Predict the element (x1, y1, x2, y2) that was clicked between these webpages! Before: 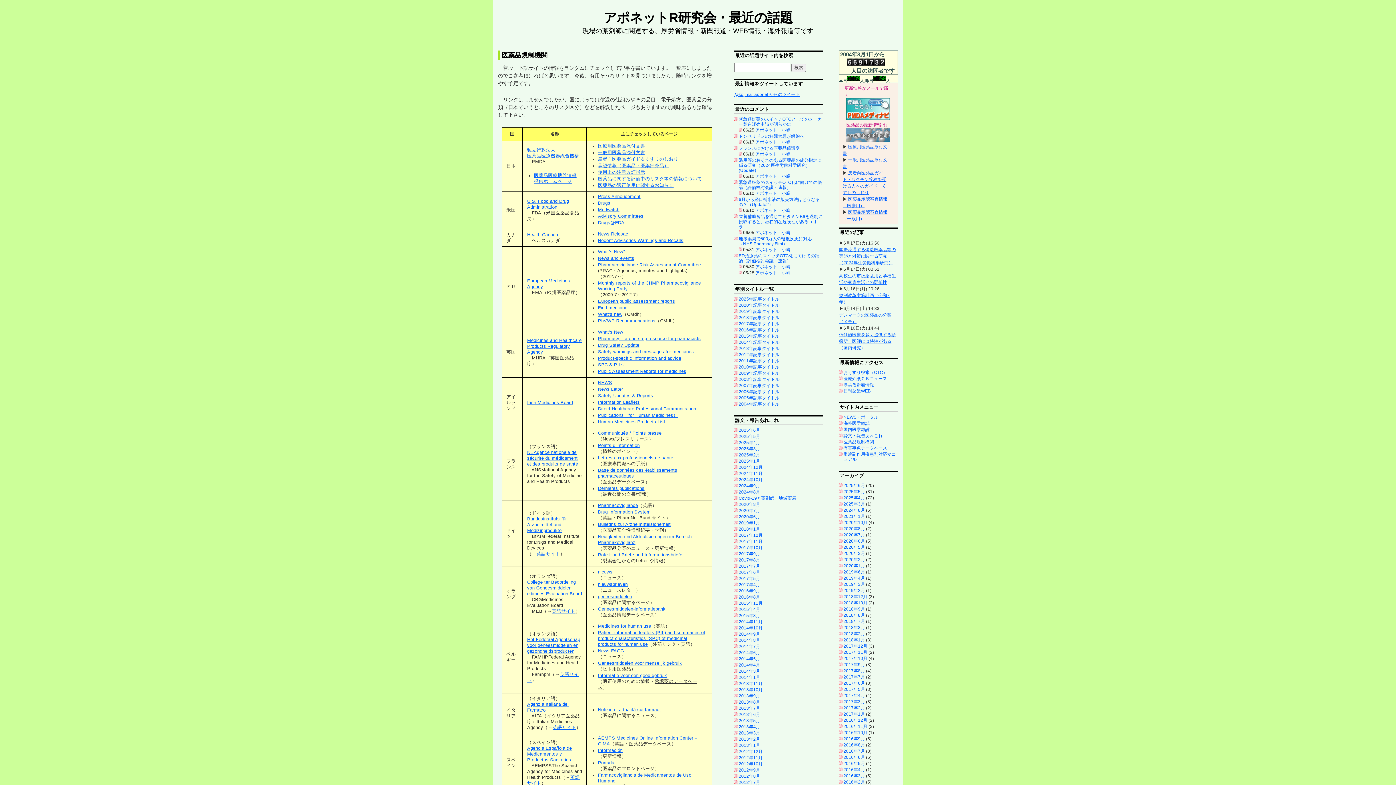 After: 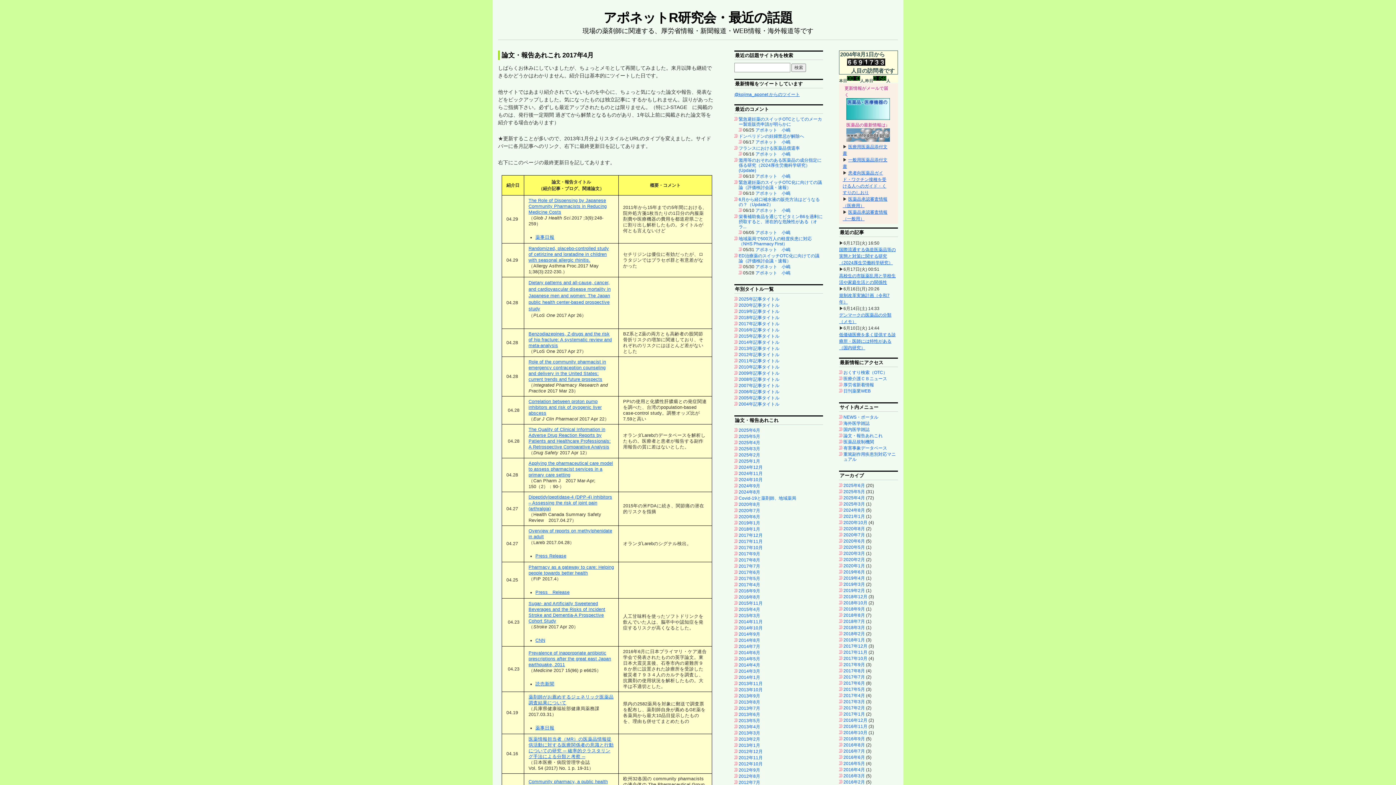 Action: bbox: (738, 582, 760, 587) label: 2017年4月